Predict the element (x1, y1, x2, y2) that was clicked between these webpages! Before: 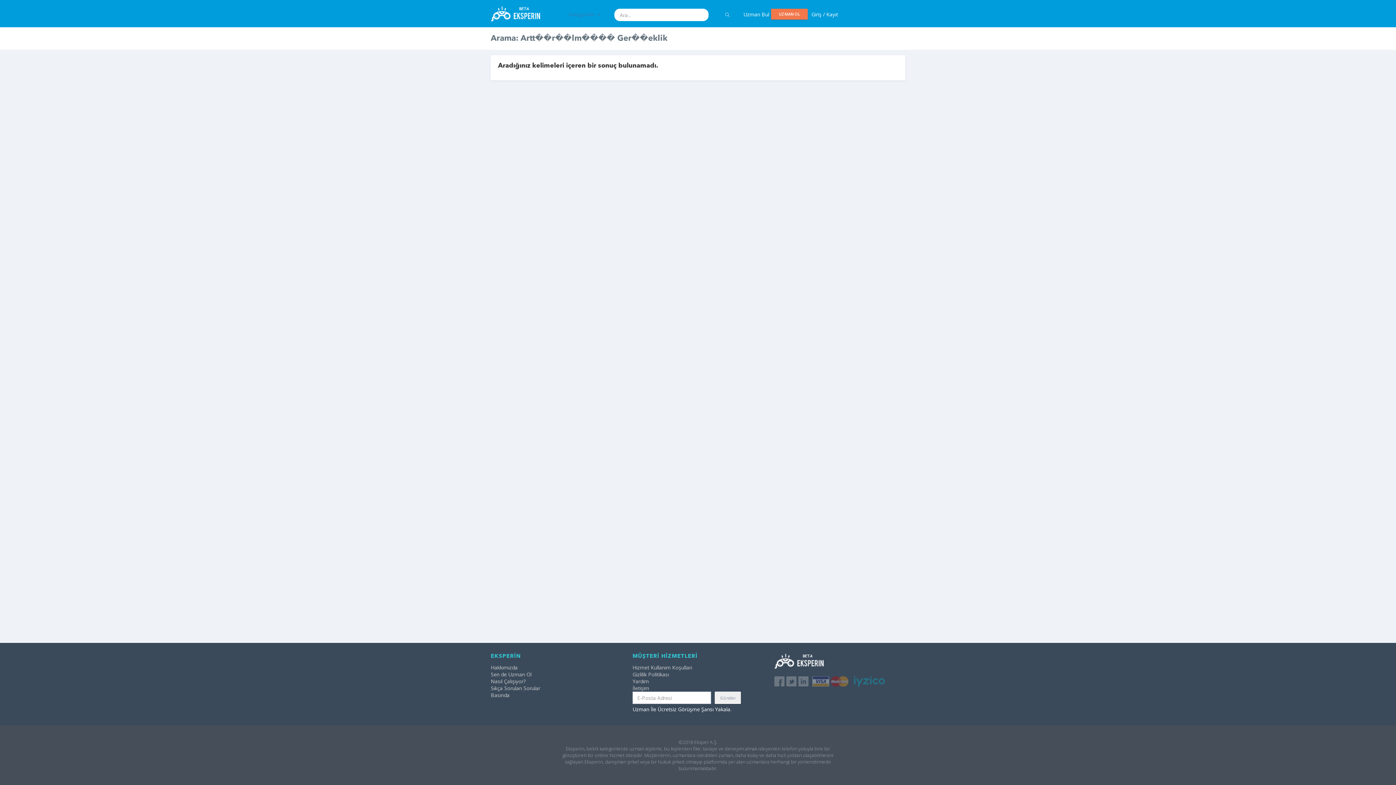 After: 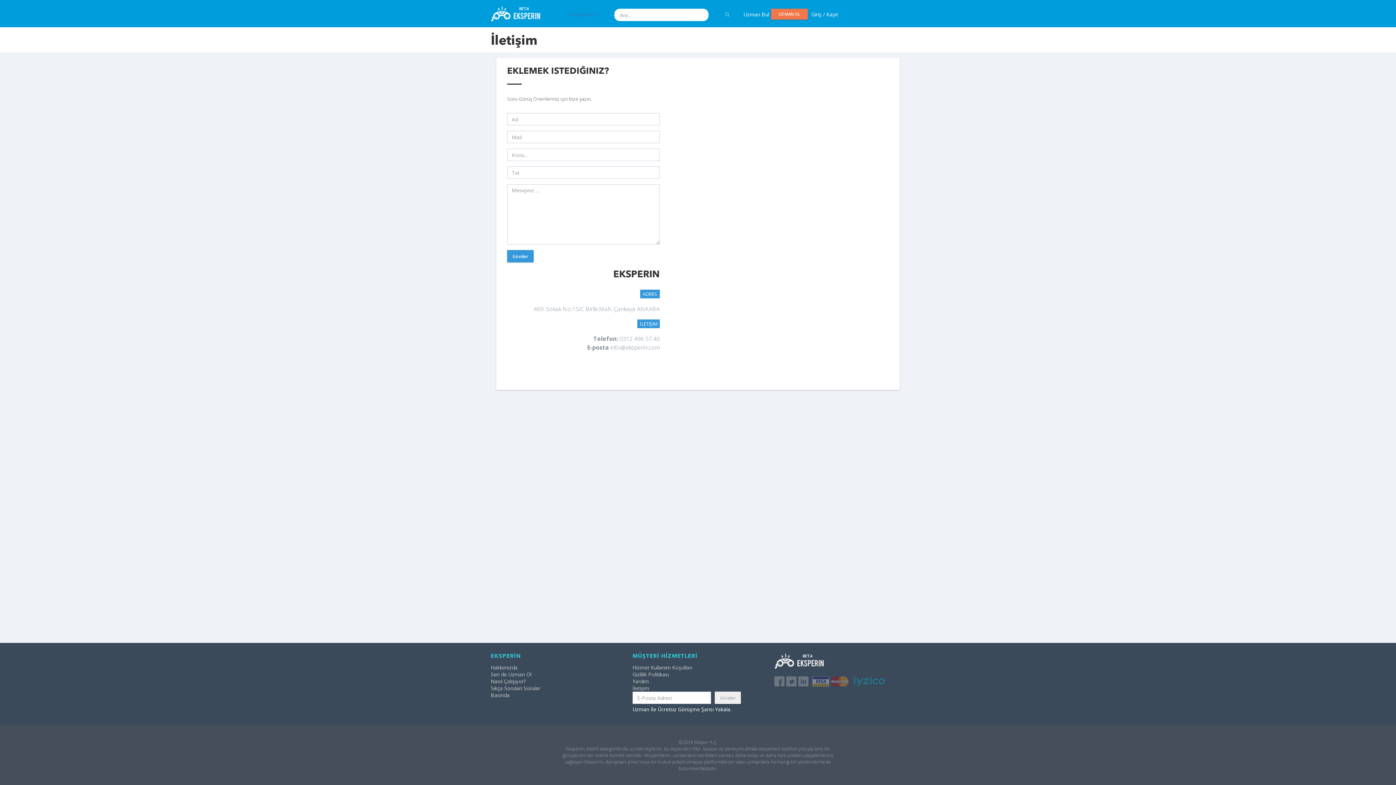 Action: label: İletişim bbox: (632, 685, 649, 692)